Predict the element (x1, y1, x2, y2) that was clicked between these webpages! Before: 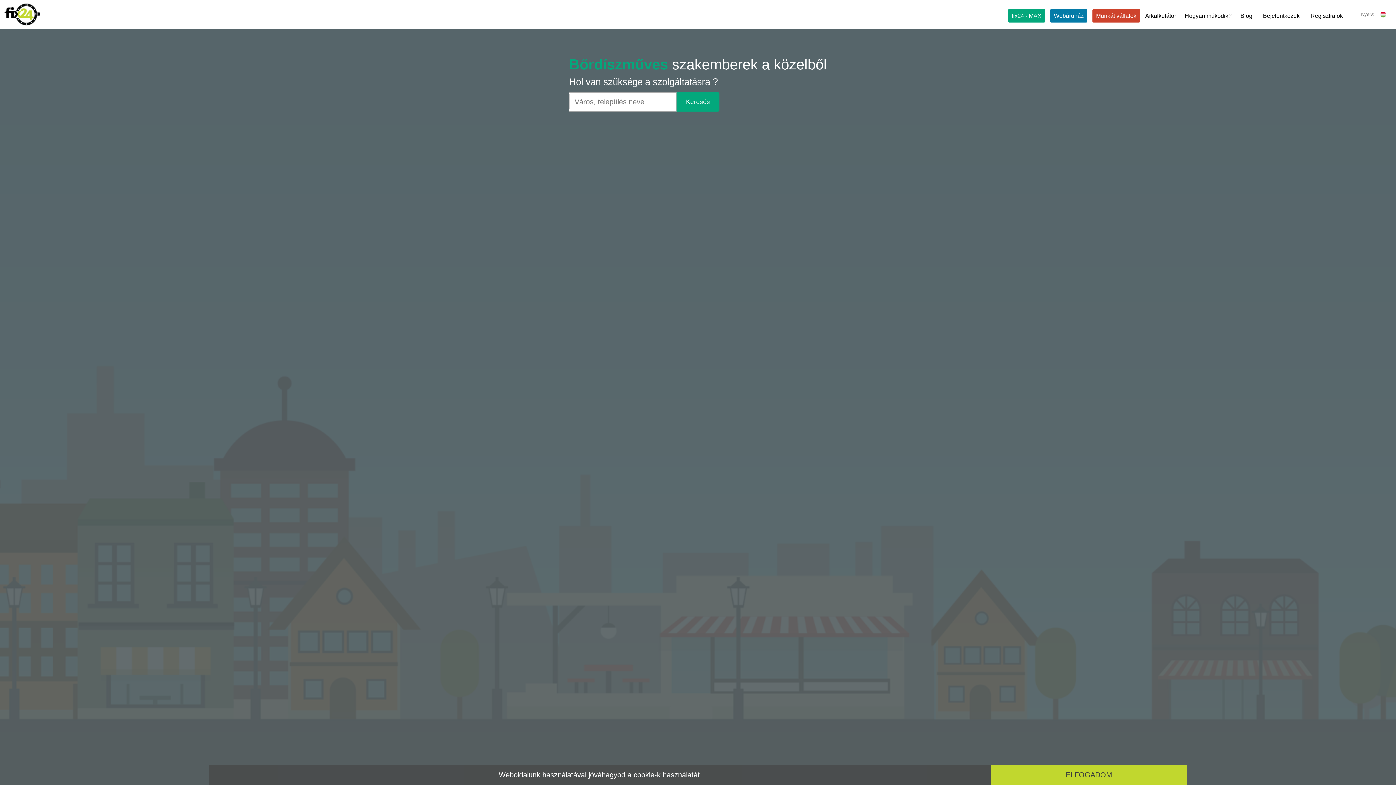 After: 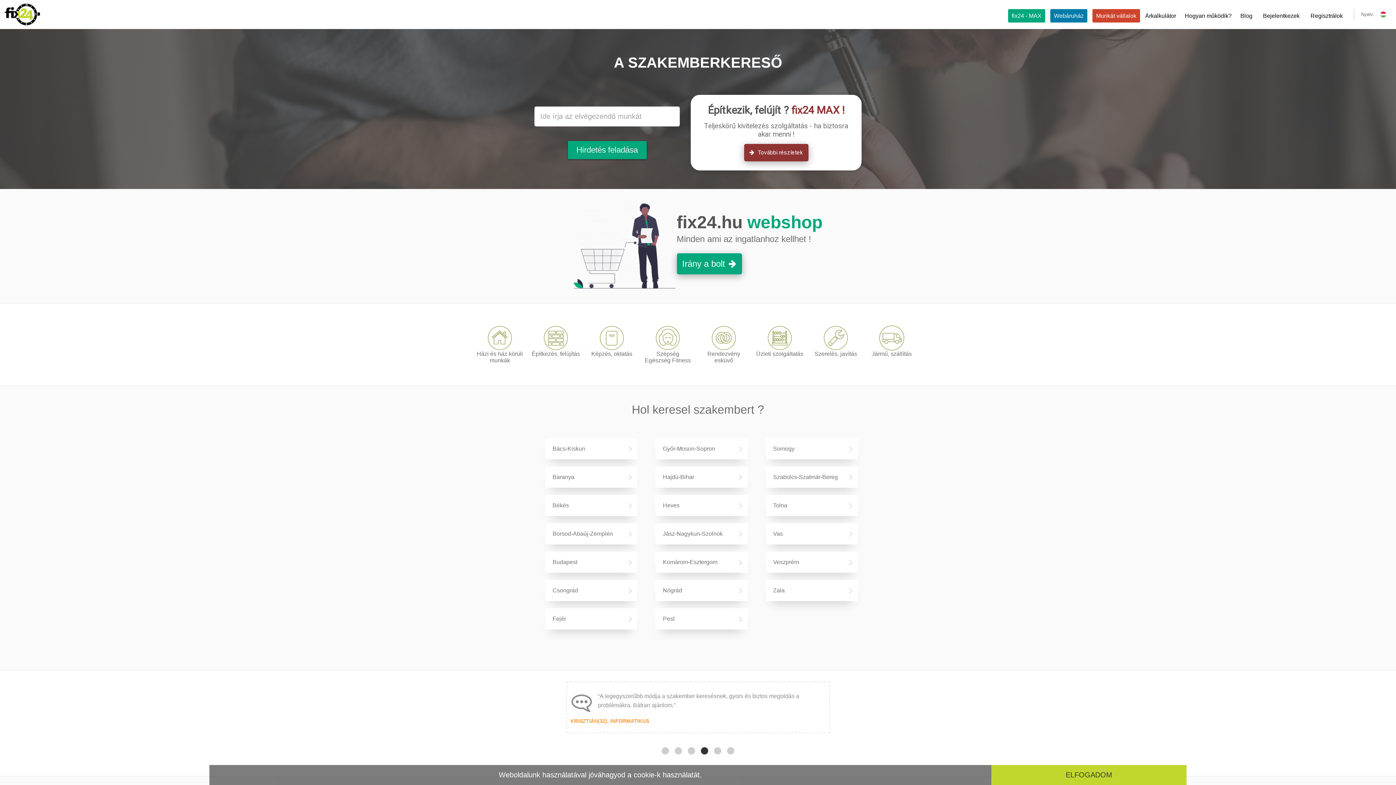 Action: bbox: (3, 3, 40, 25)